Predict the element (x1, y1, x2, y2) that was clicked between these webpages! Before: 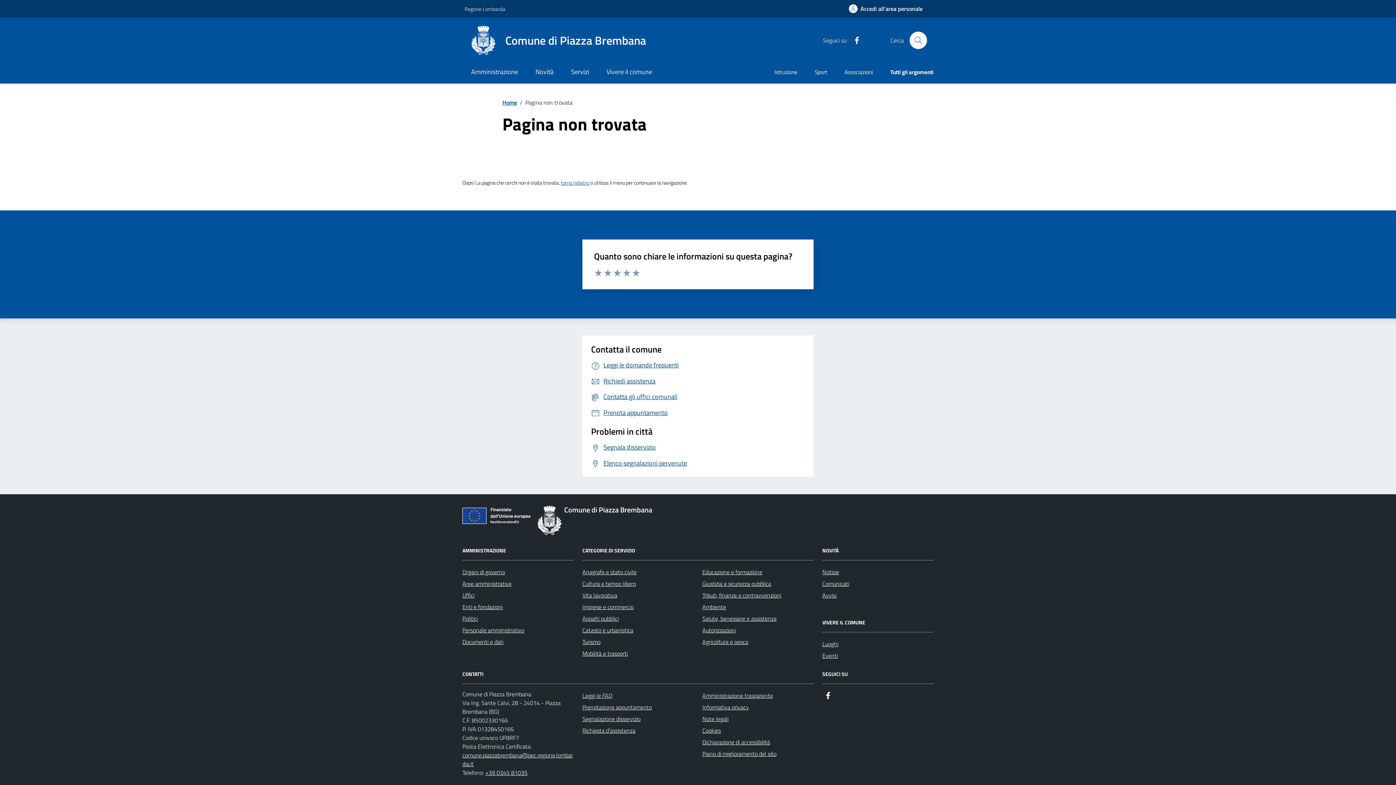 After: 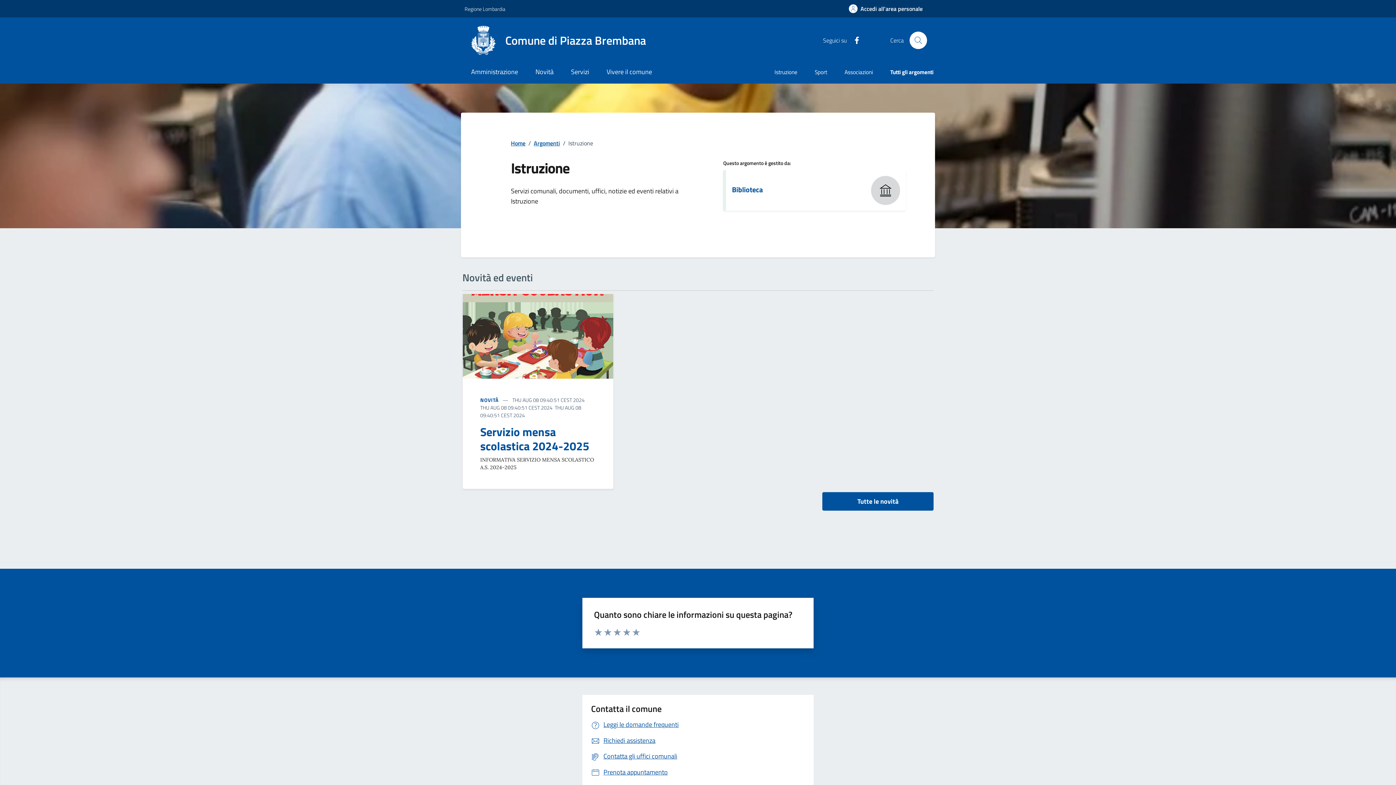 Action: bbox: (765, 62, 806, 83) label: Istruzione